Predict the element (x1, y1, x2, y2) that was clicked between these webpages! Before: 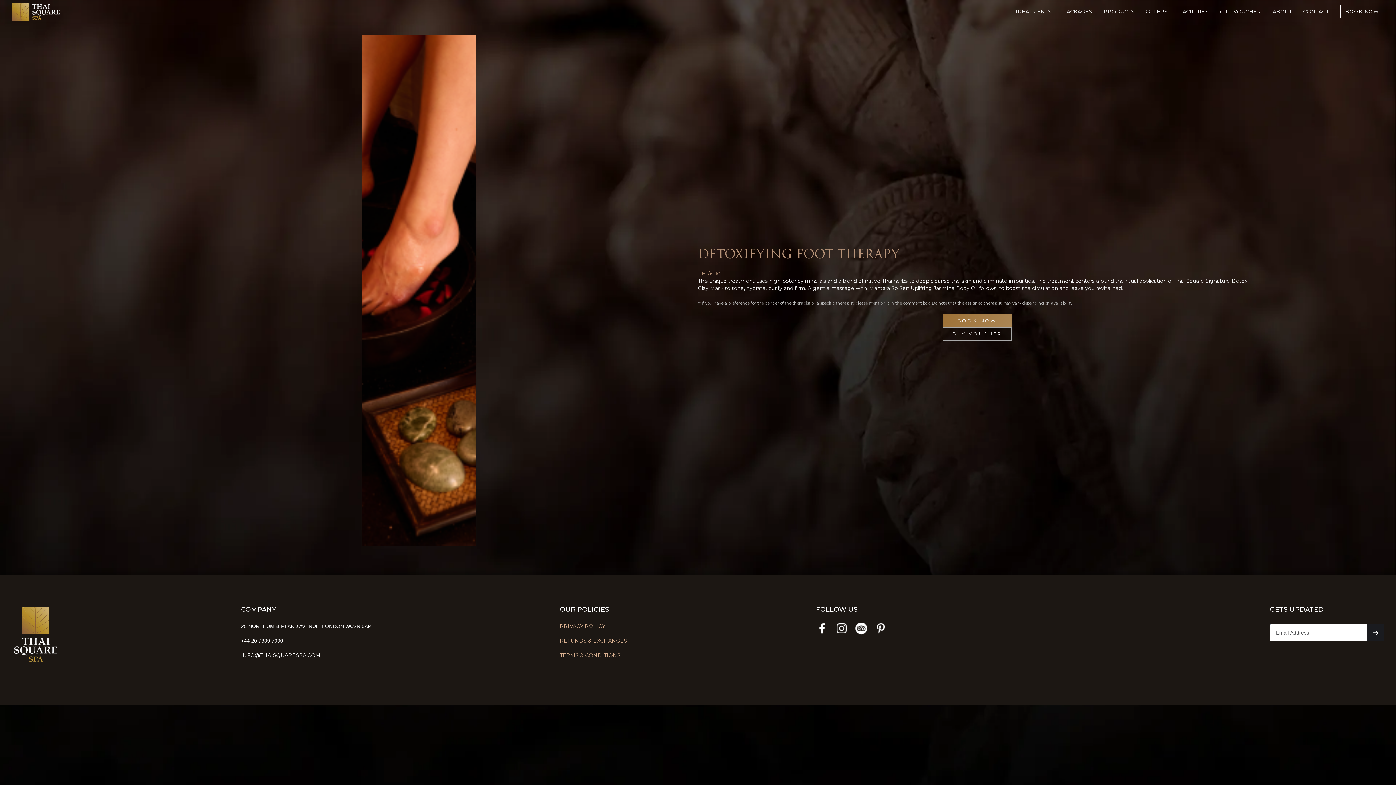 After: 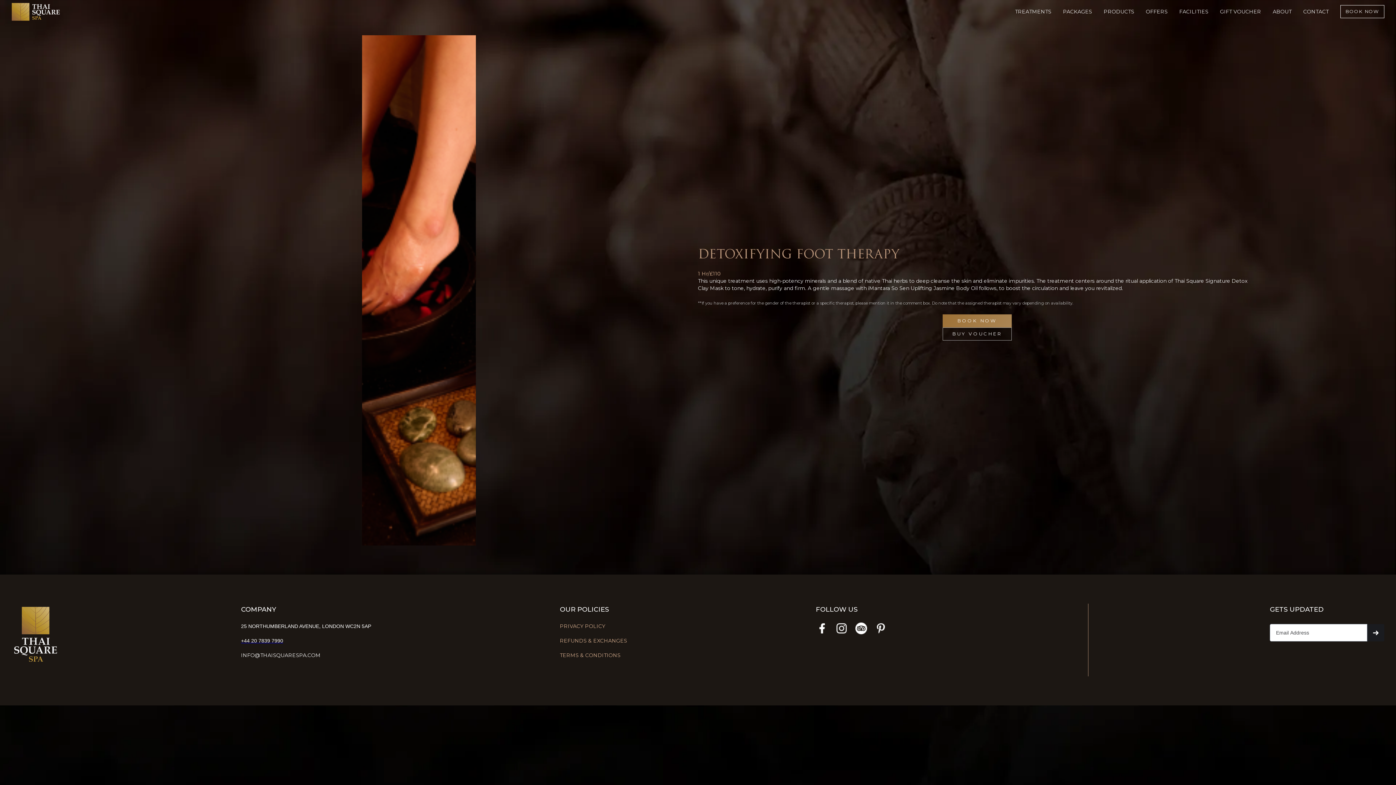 Action: label: +44 20 7839 7990 bbox: (241, 638, 283, 643)